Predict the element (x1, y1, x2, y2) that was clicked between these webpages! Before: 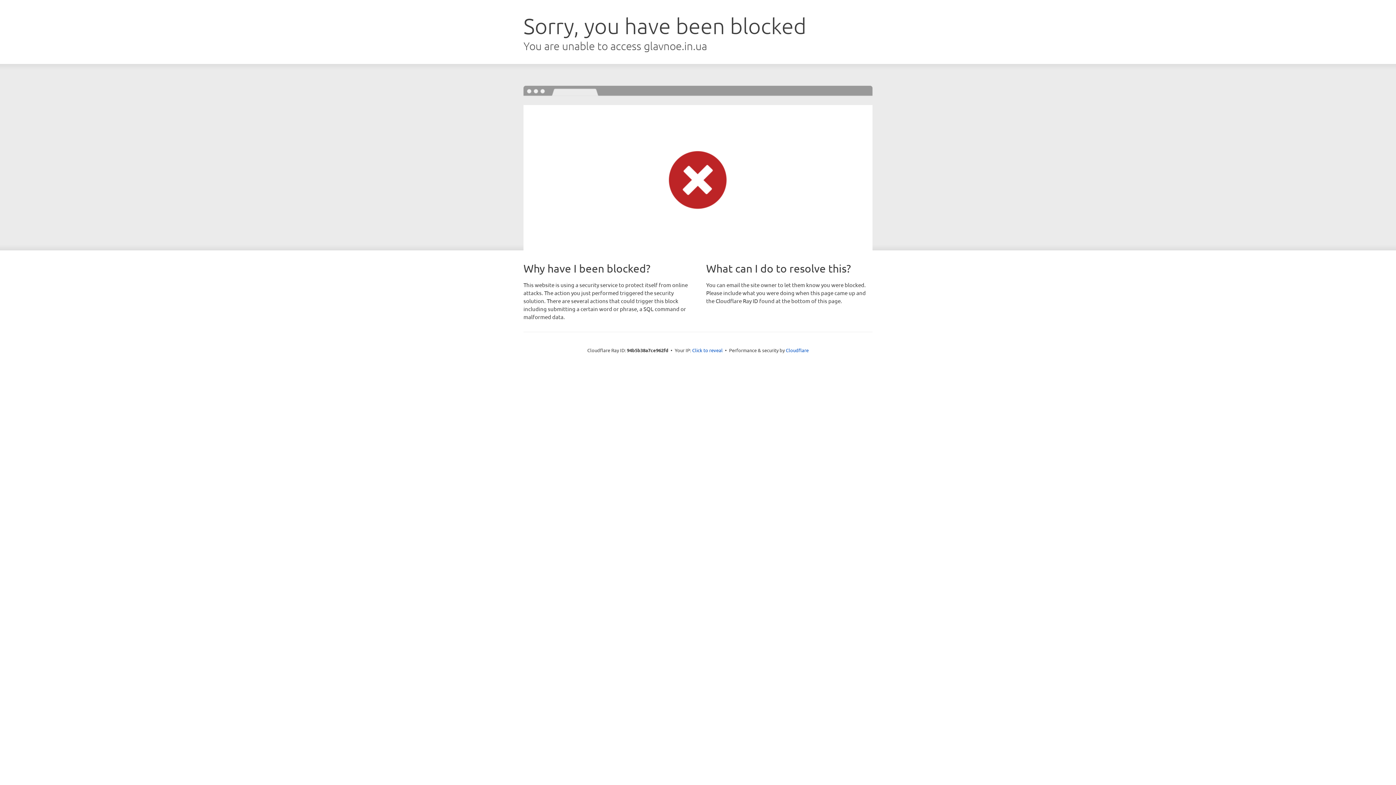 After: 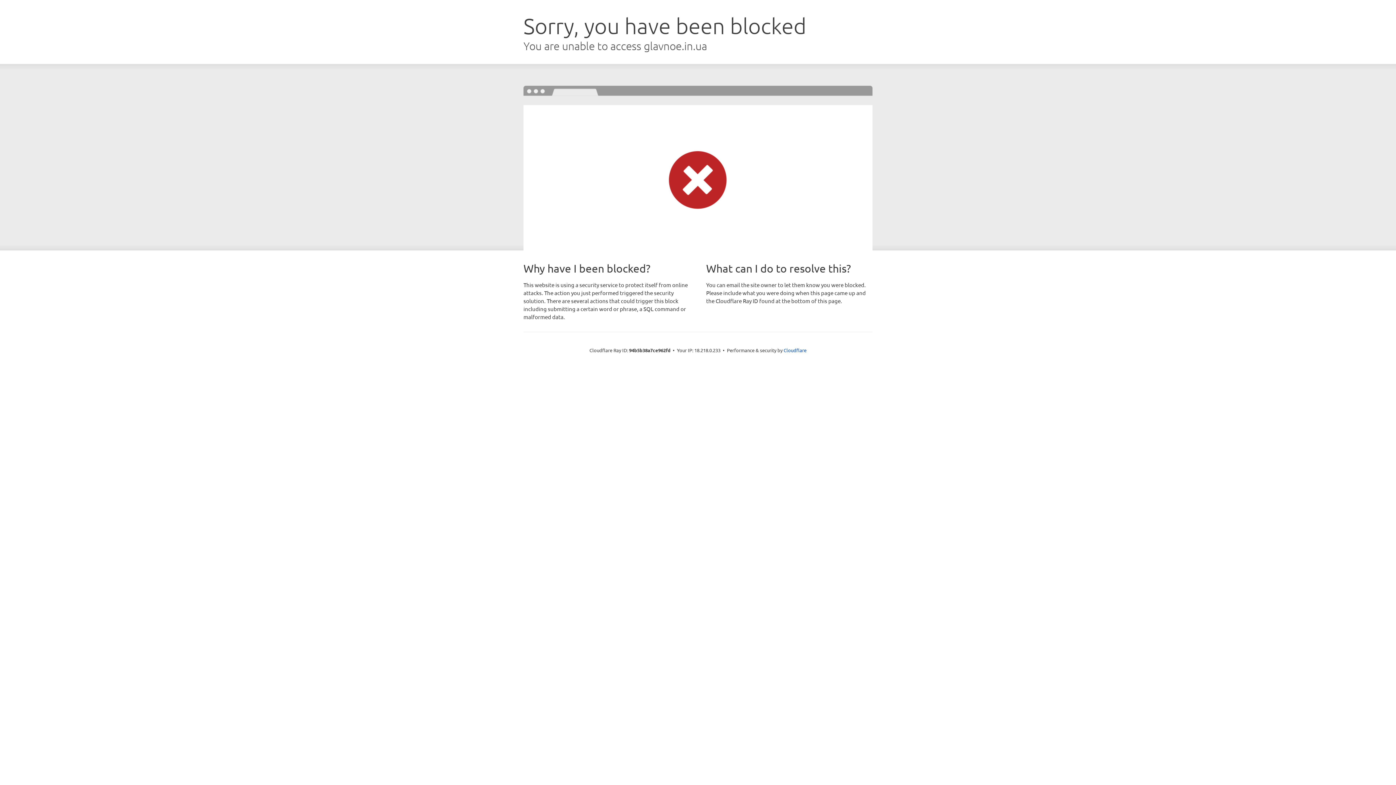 Action: label: Click to reveal bbox: (692, 346, 722, 353)